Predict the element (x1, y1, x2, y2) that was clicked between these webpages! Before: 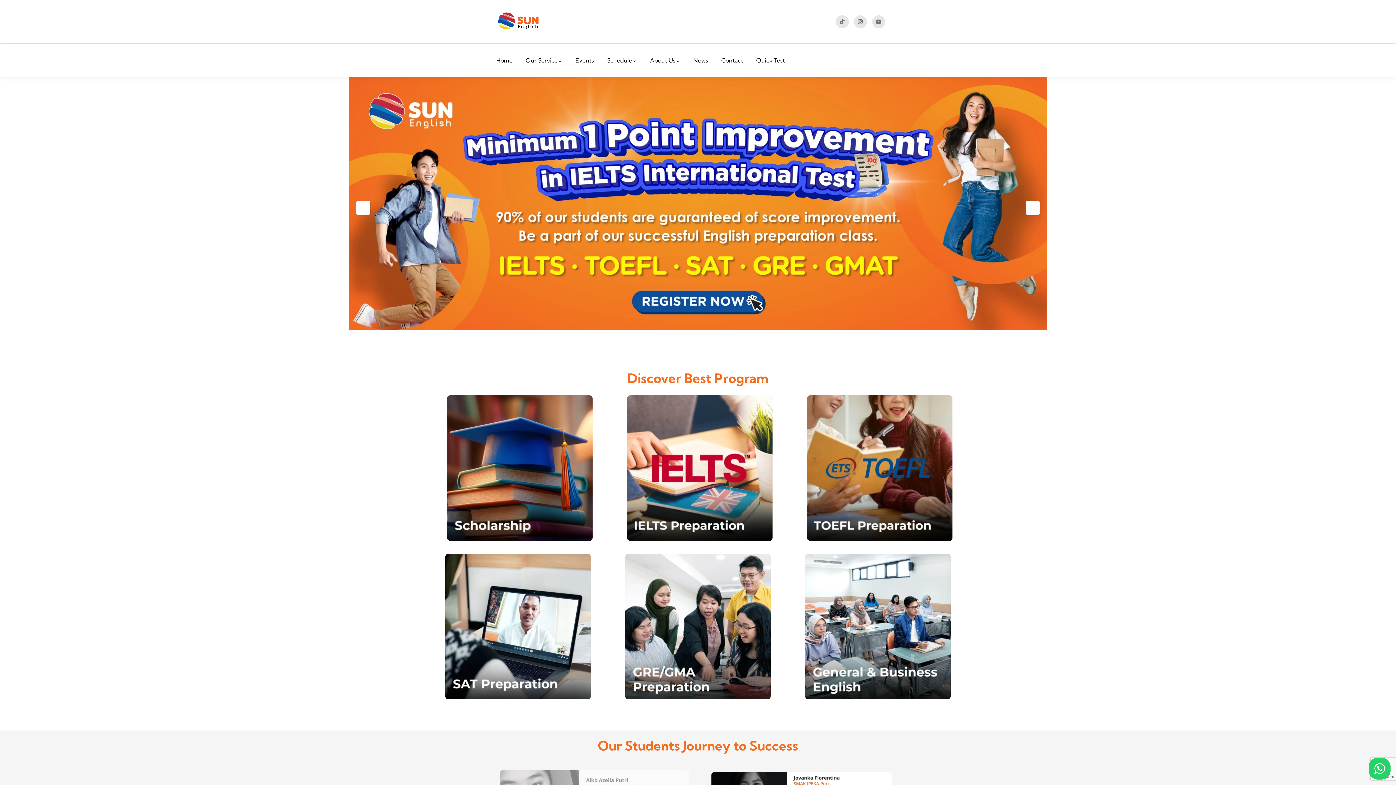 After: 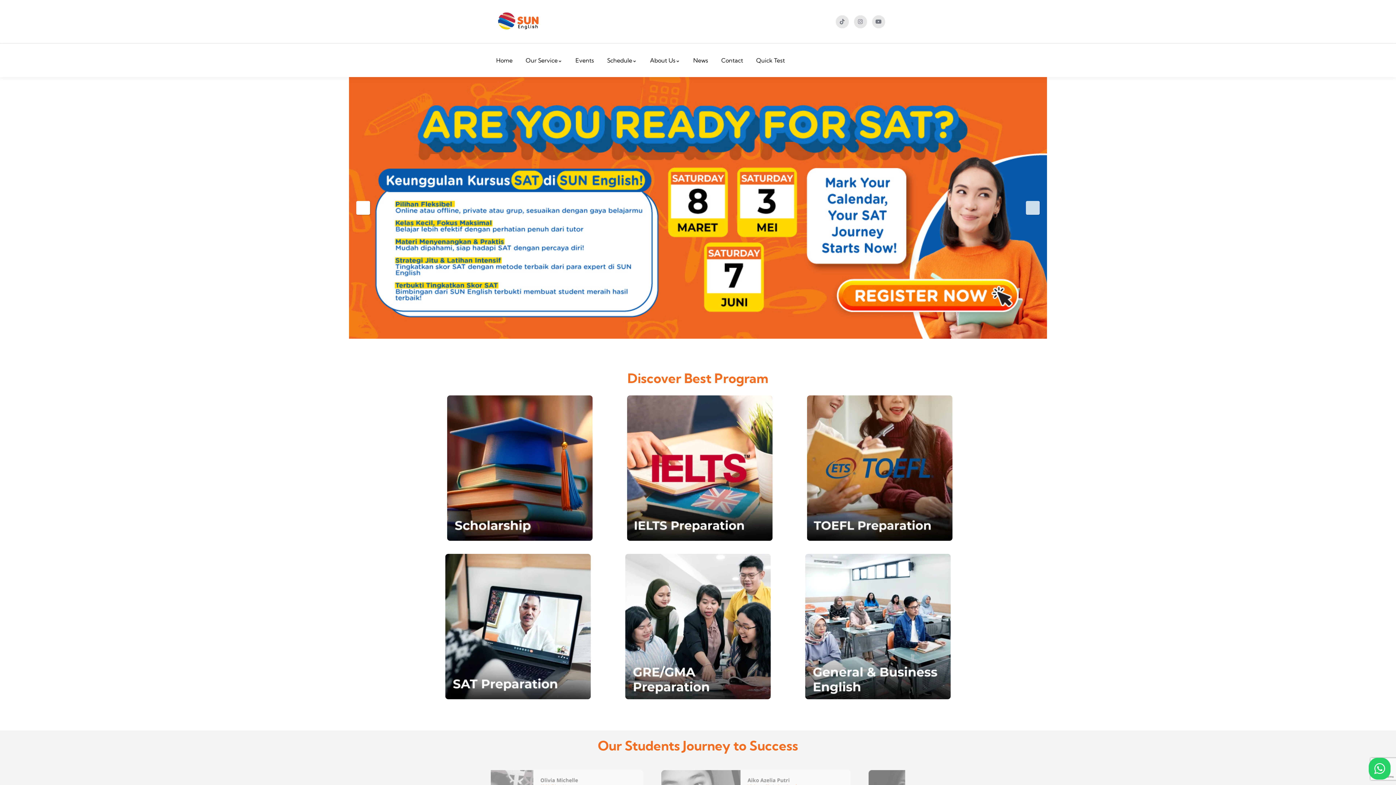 Action: label: Previous bbox: (356, 201, 370, 215)